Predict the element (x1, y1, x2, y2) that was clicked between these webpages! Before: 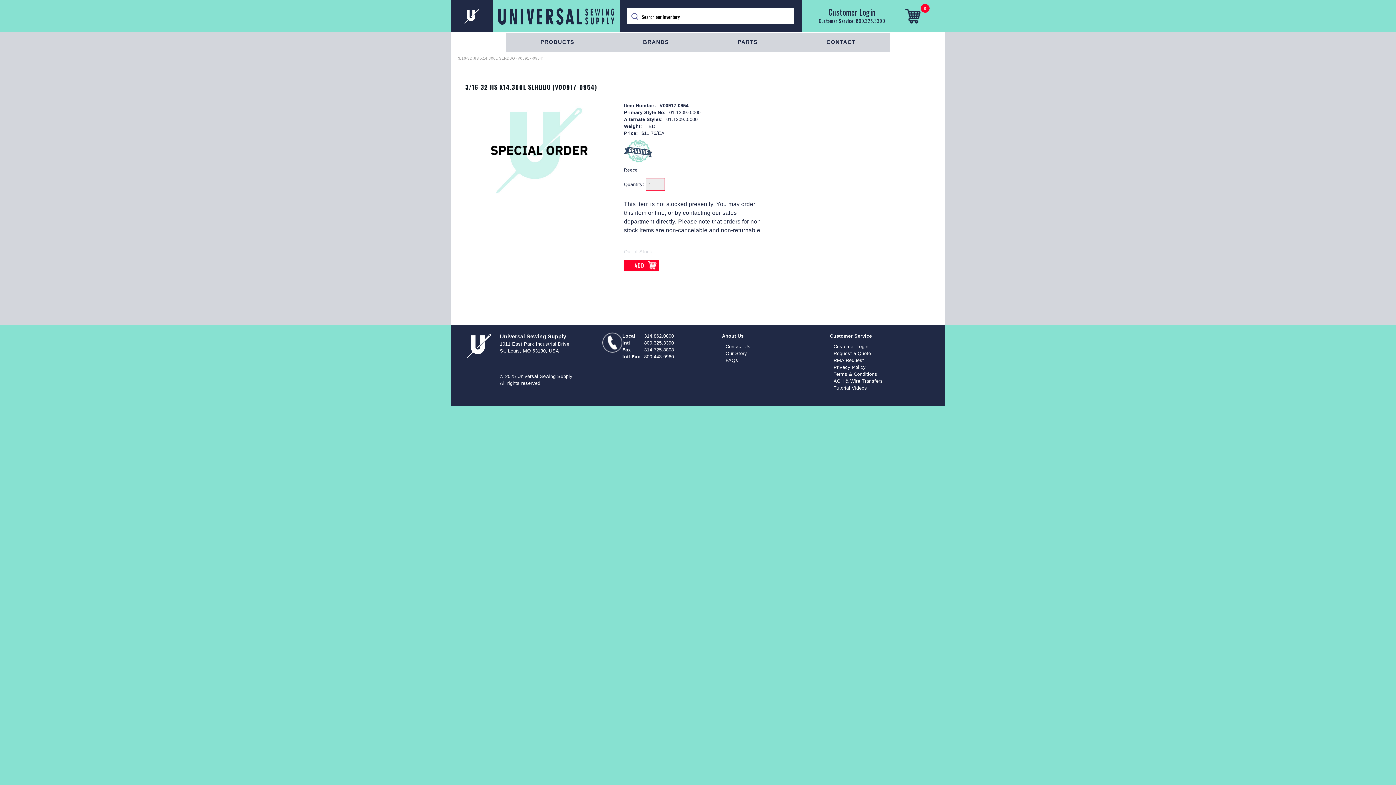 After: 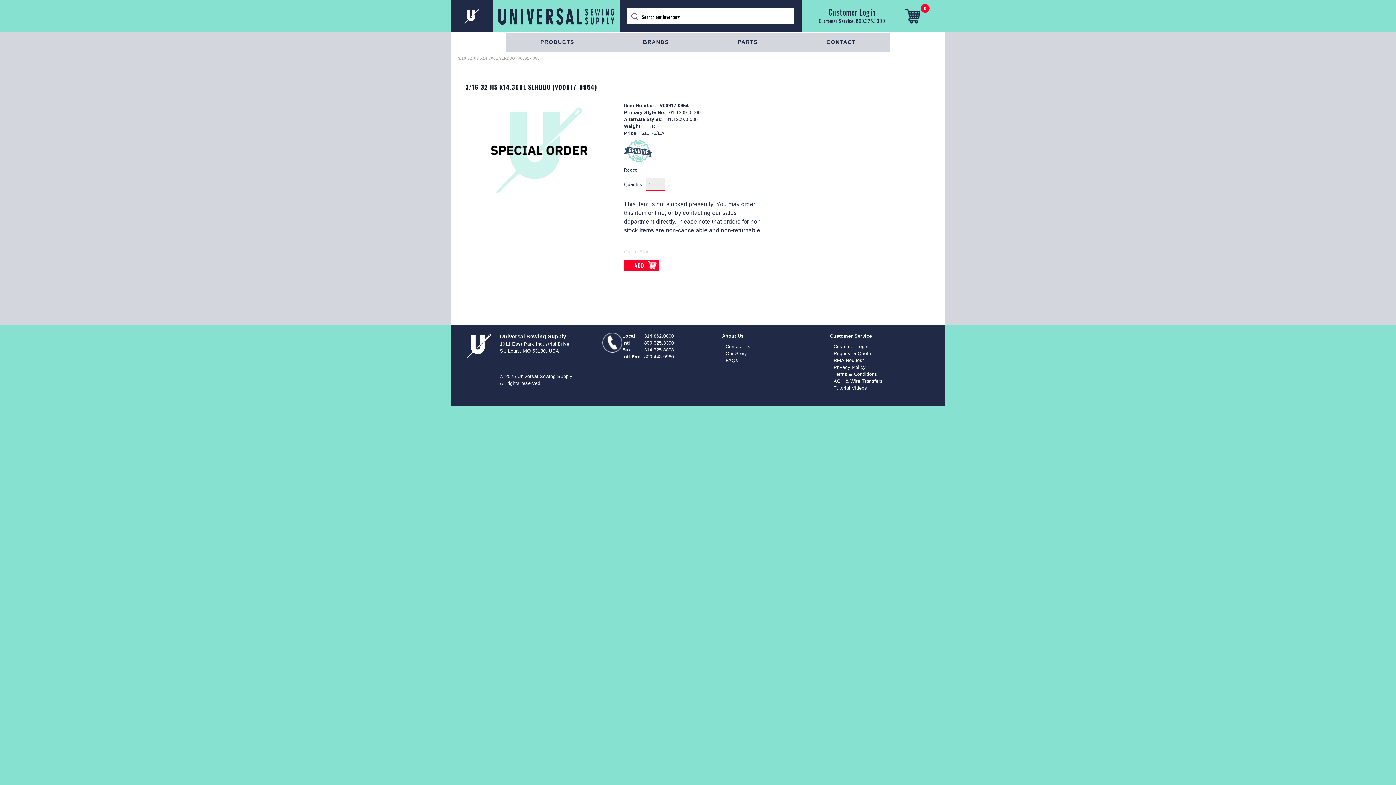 Action: label: 314.862.0800 bbox: (644, 333, 674, 338)